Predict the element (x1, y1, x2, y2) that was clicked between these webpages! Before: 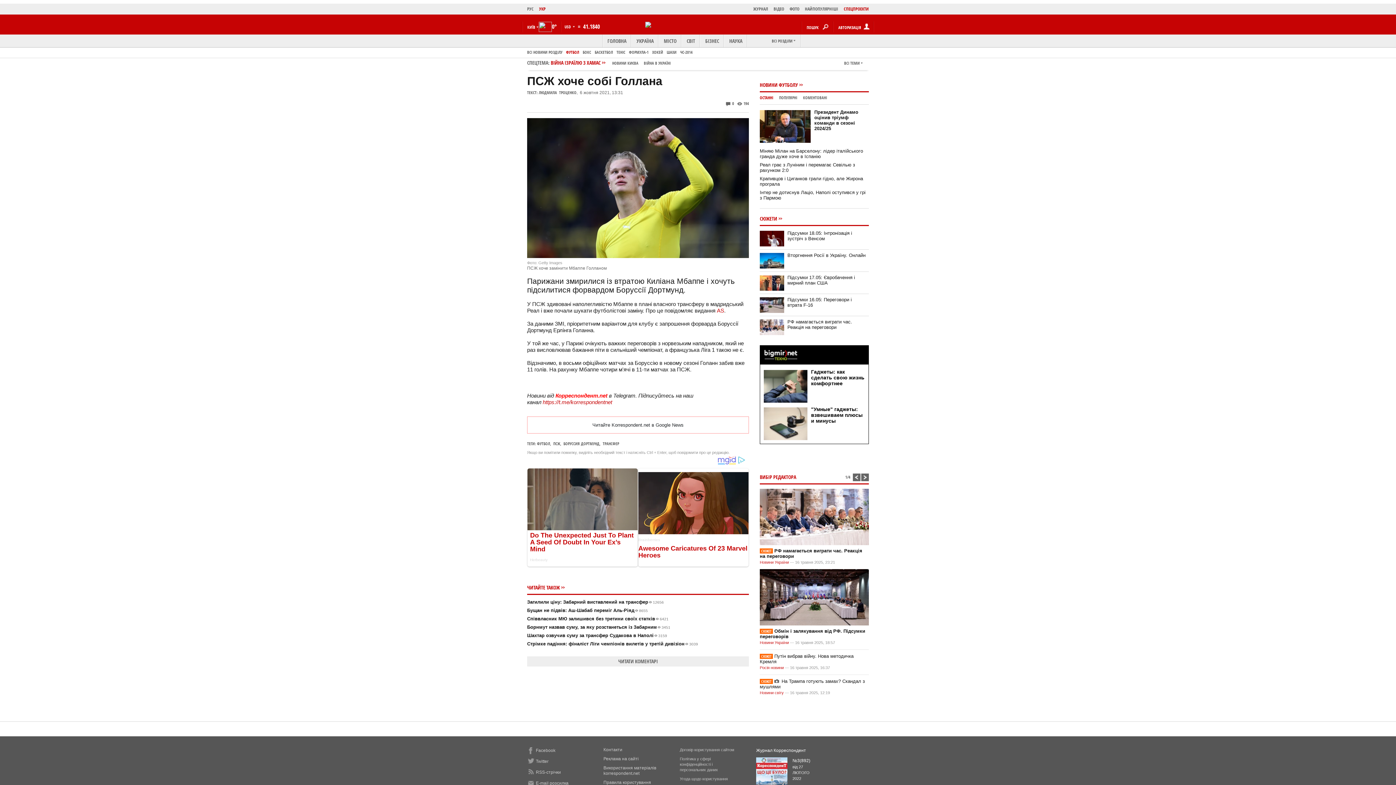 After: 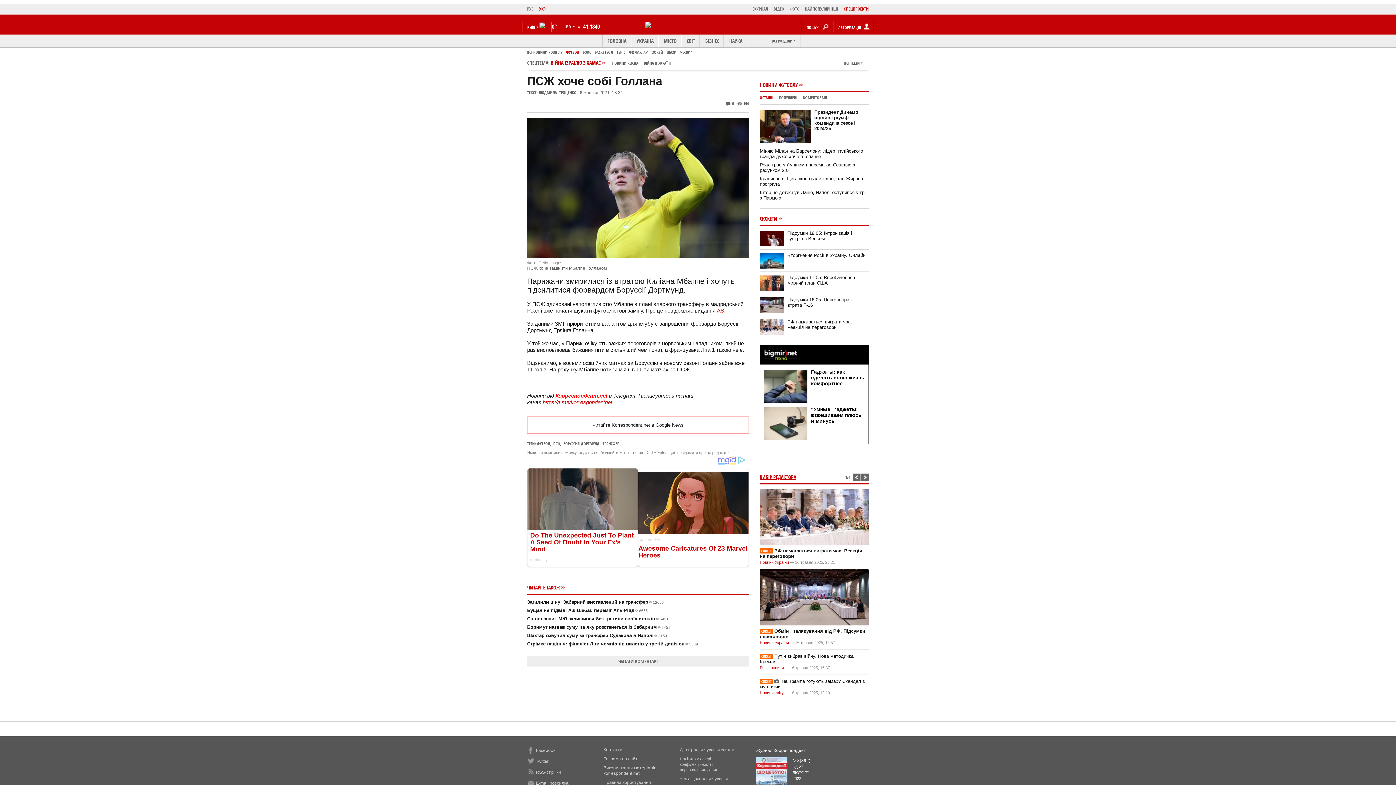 Action: bbox: (760, 473, 796, 480) label: ВИБІР РЕДАКТОРА